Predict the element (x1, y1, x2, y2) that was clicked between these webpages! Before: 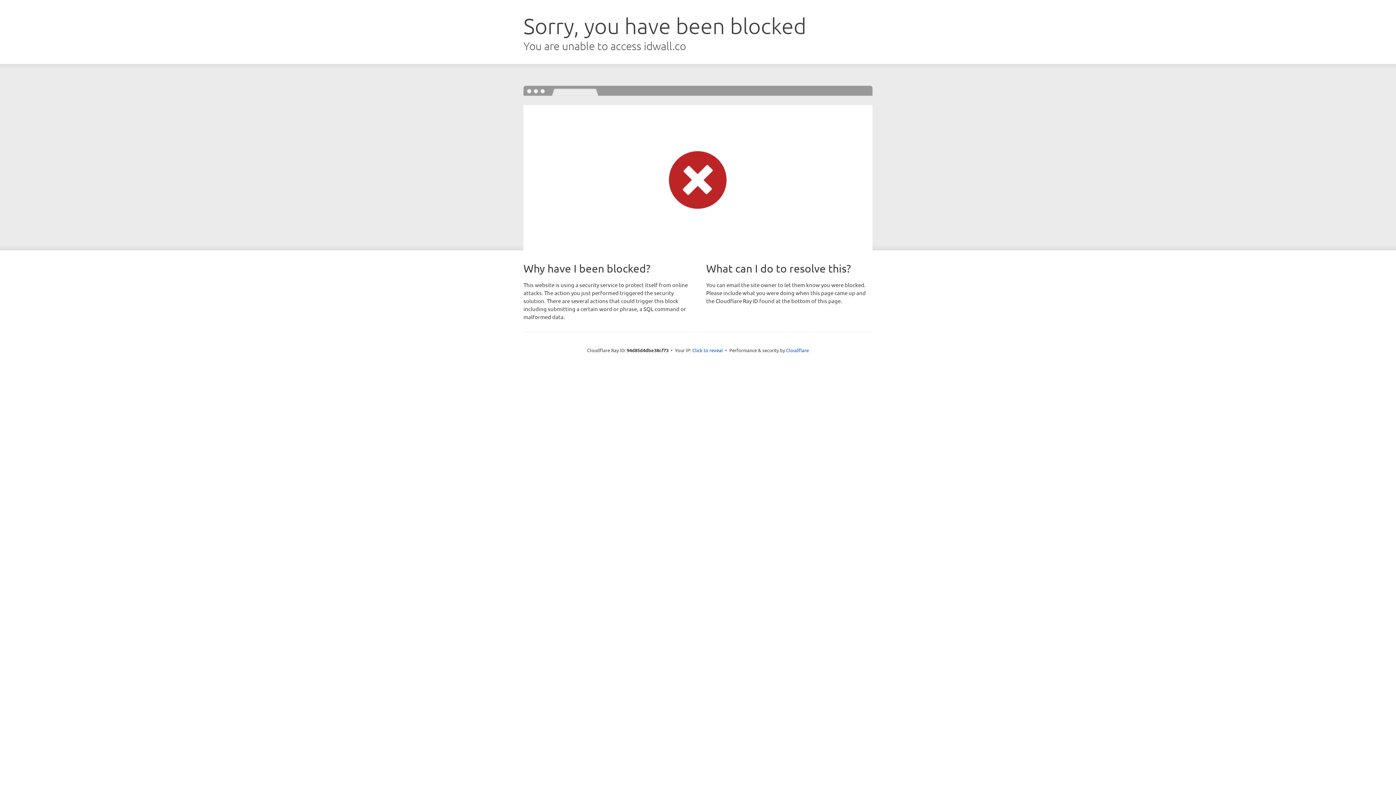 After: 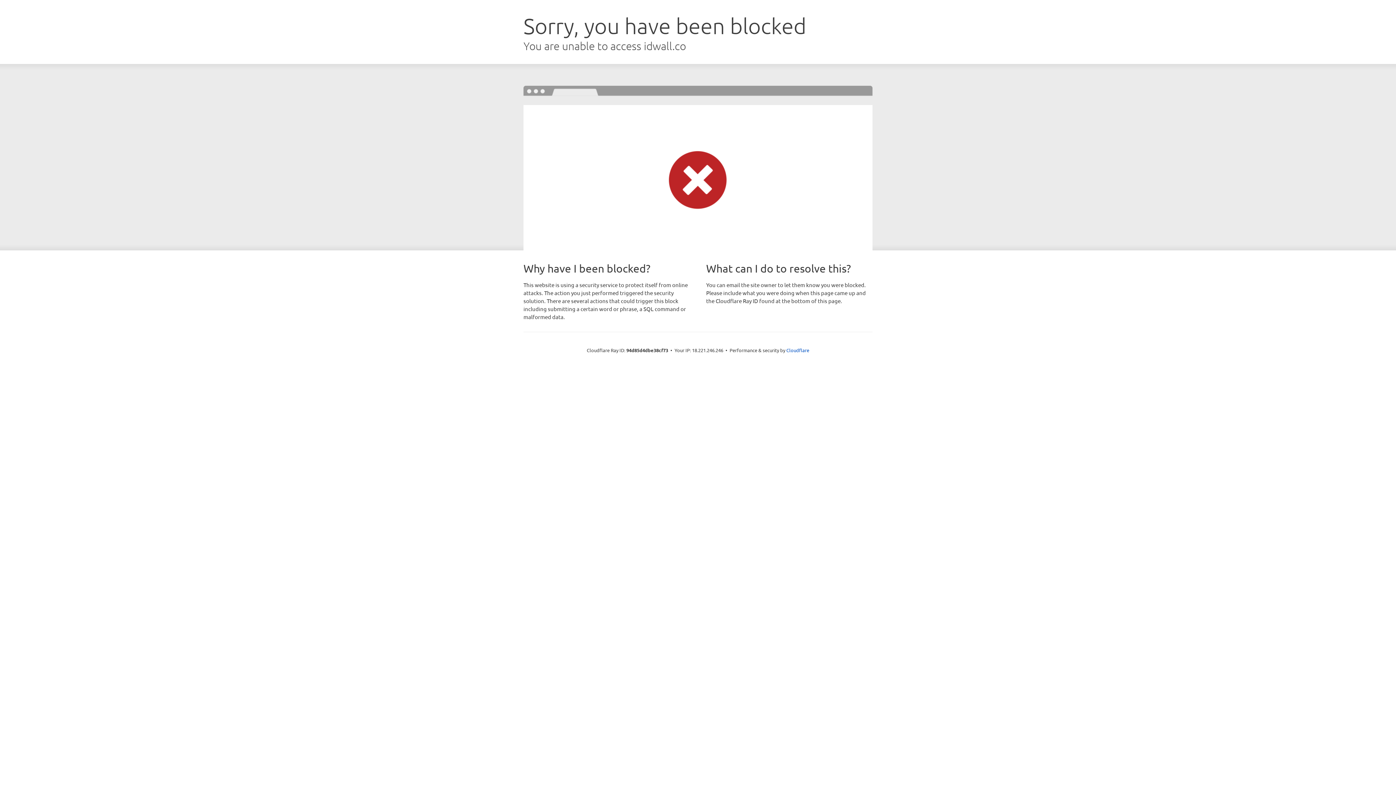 Action: label: Click to reveal bbox: (692, 346, 723, 353)